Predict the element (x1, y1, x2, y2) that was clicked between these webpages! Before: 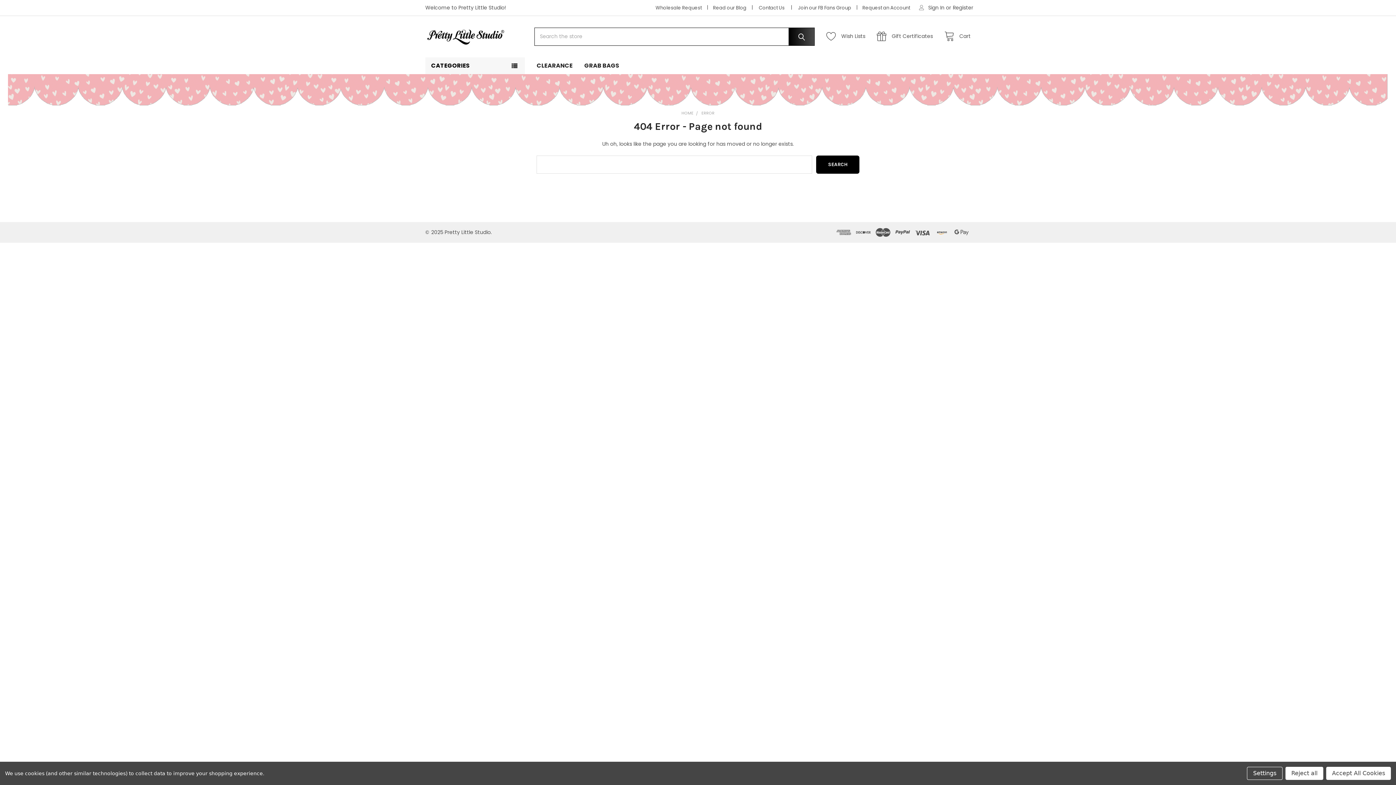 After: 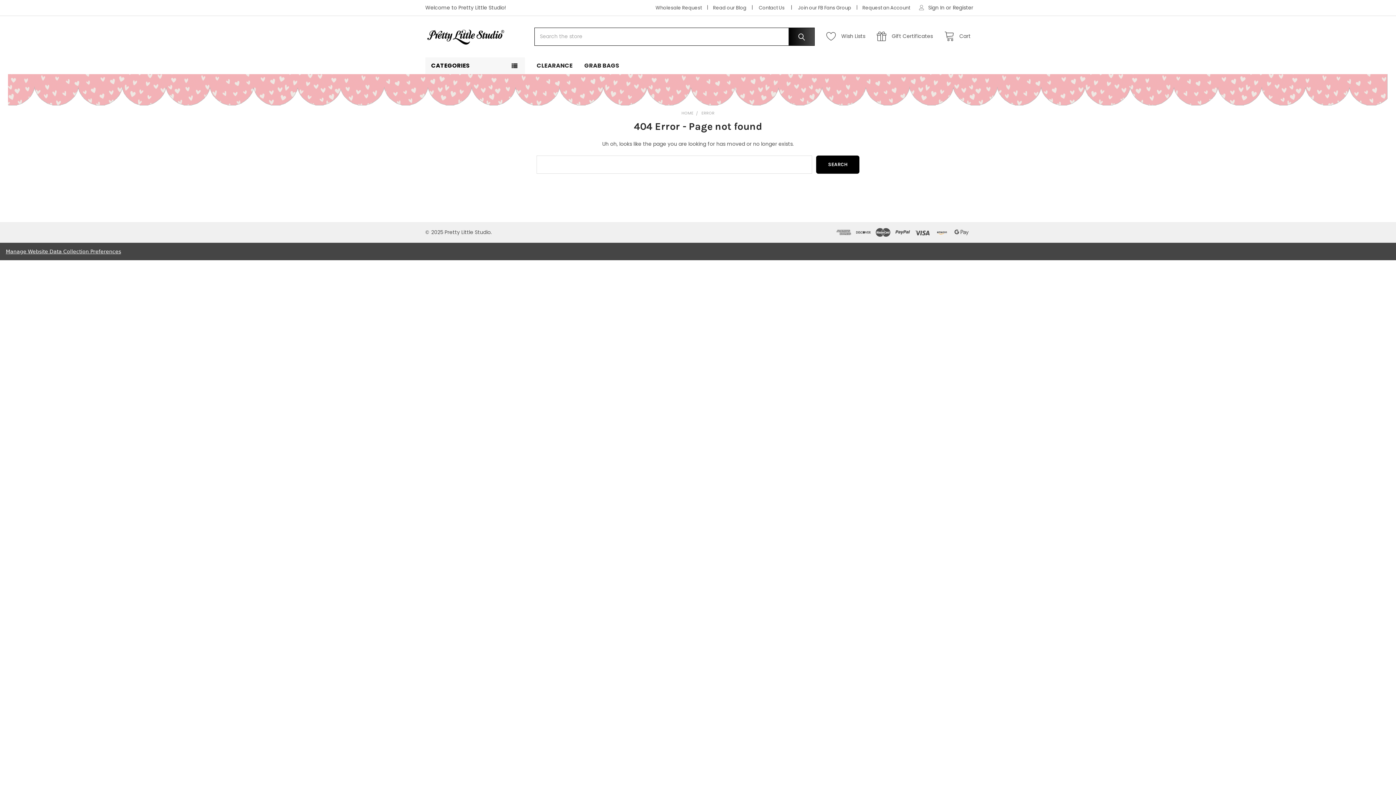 Action: bbox: (1285, 767, 1323, 780) label: Reject all